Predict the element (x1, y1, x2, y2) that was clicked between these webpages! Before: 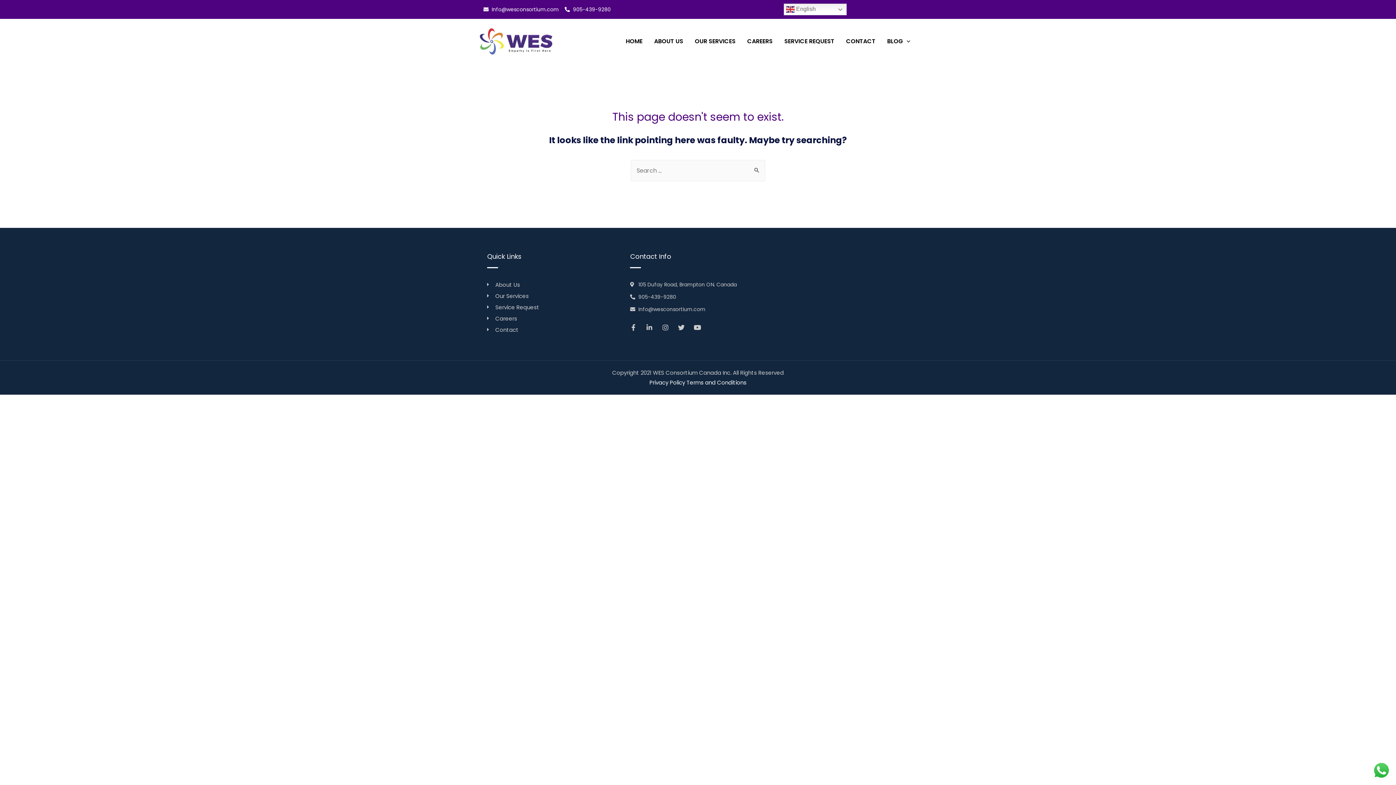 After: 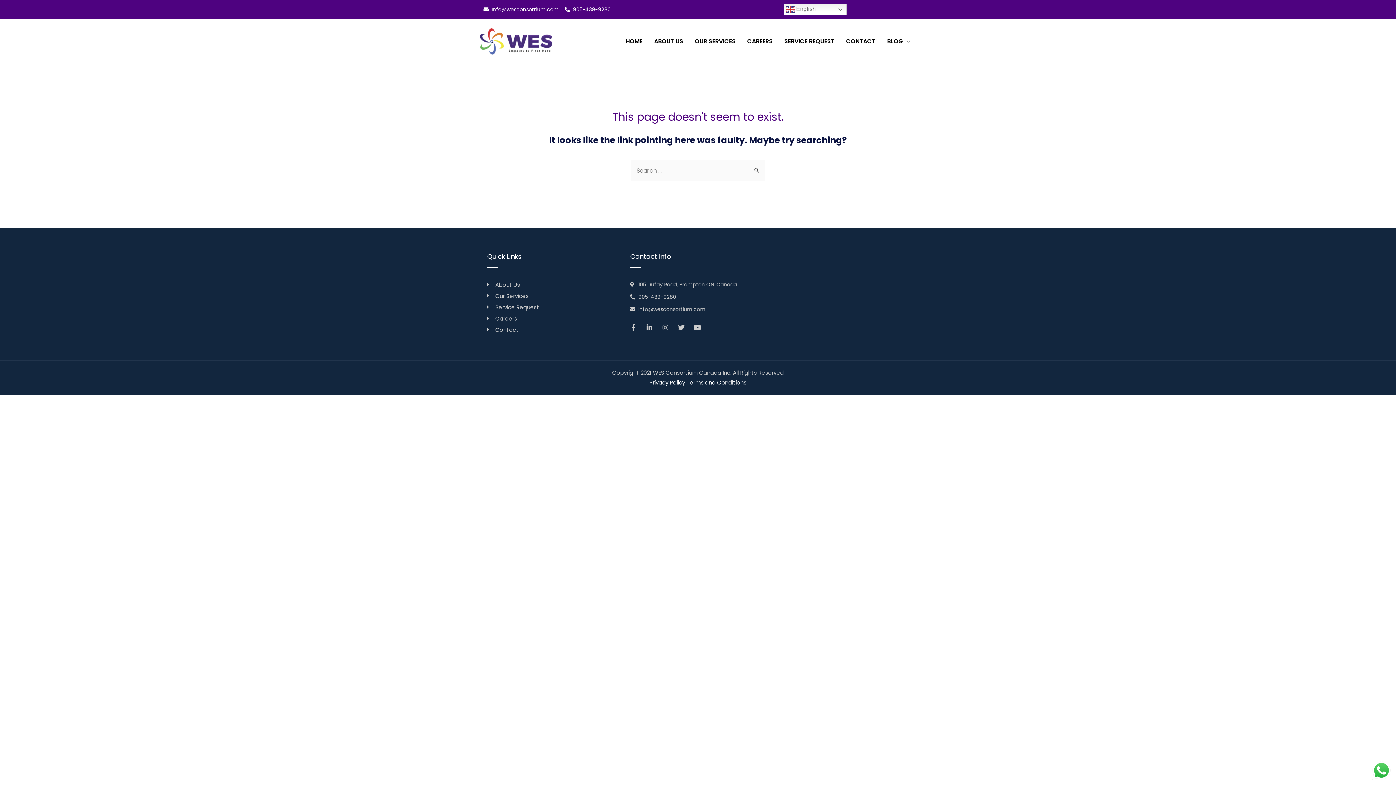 Action: label: 905-439-9280 bbox: (630, 292, 766, 301)